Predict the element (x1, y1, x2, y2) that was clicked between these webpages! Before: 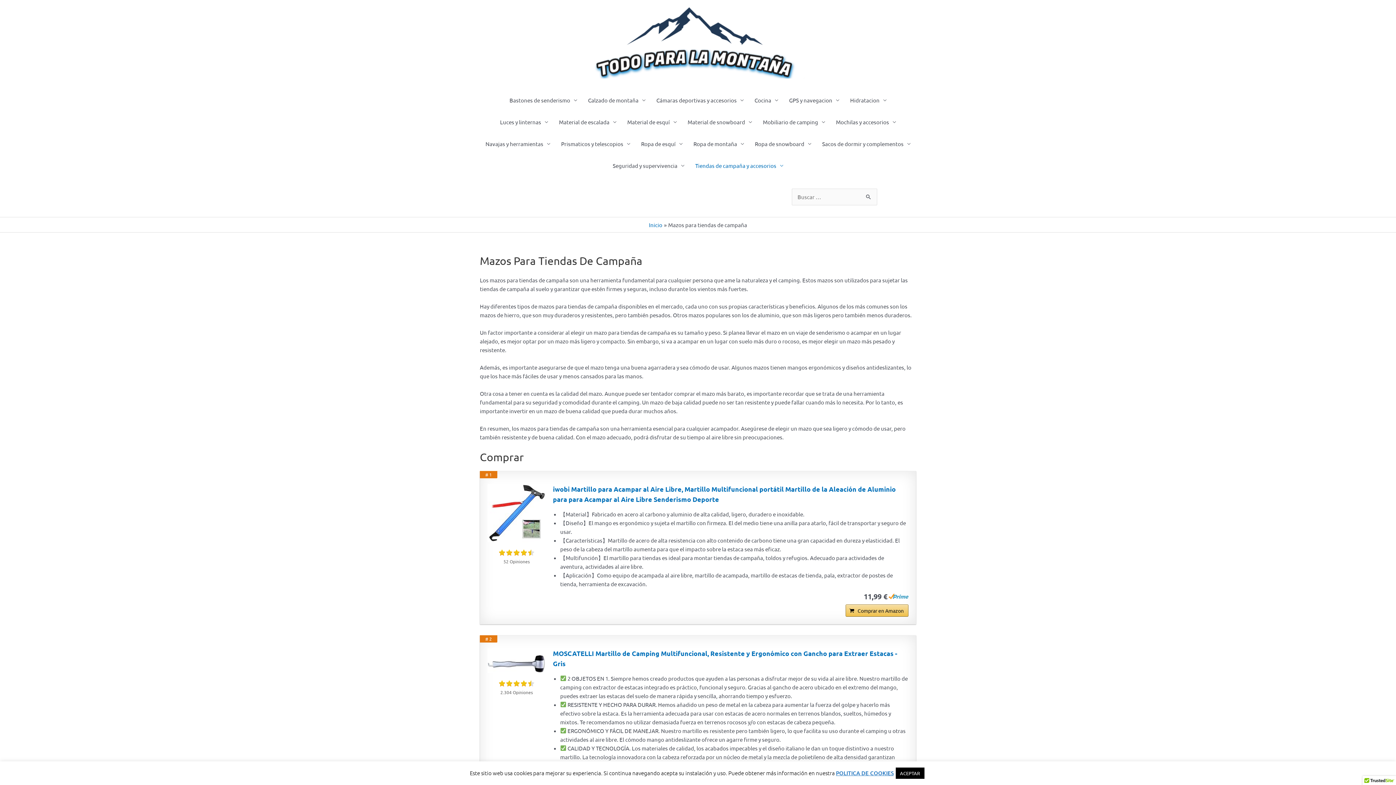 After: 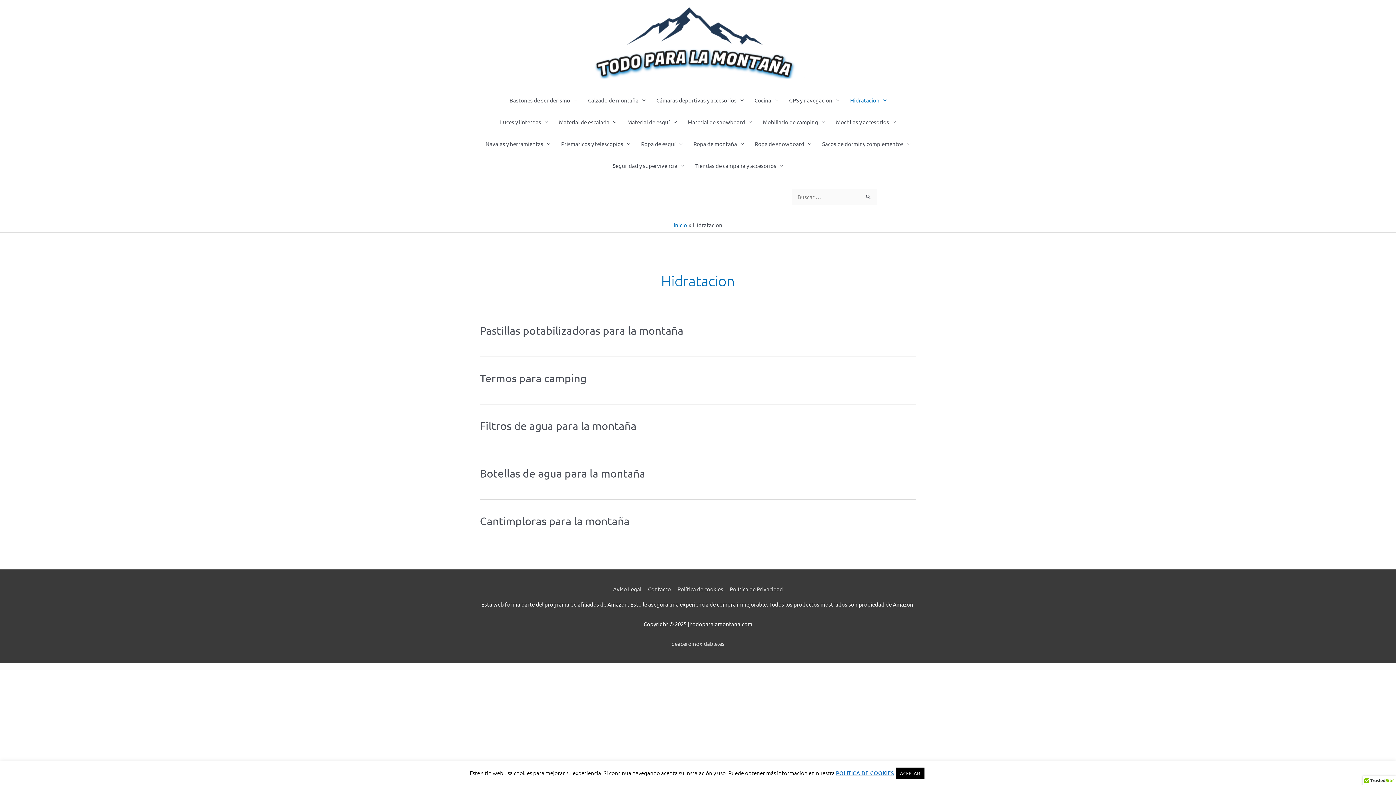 Action: label: Hidratacion bbox: (844, 89, 892, 111)